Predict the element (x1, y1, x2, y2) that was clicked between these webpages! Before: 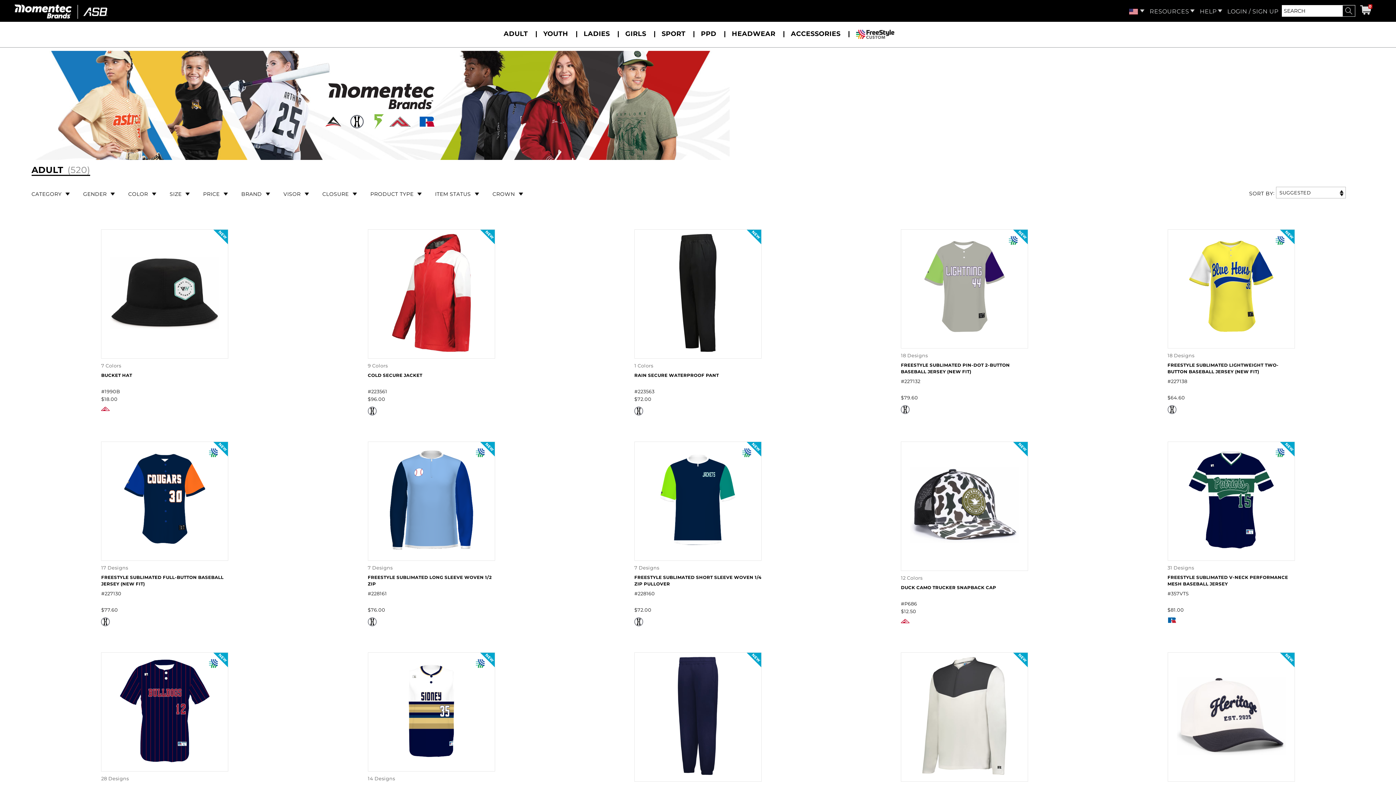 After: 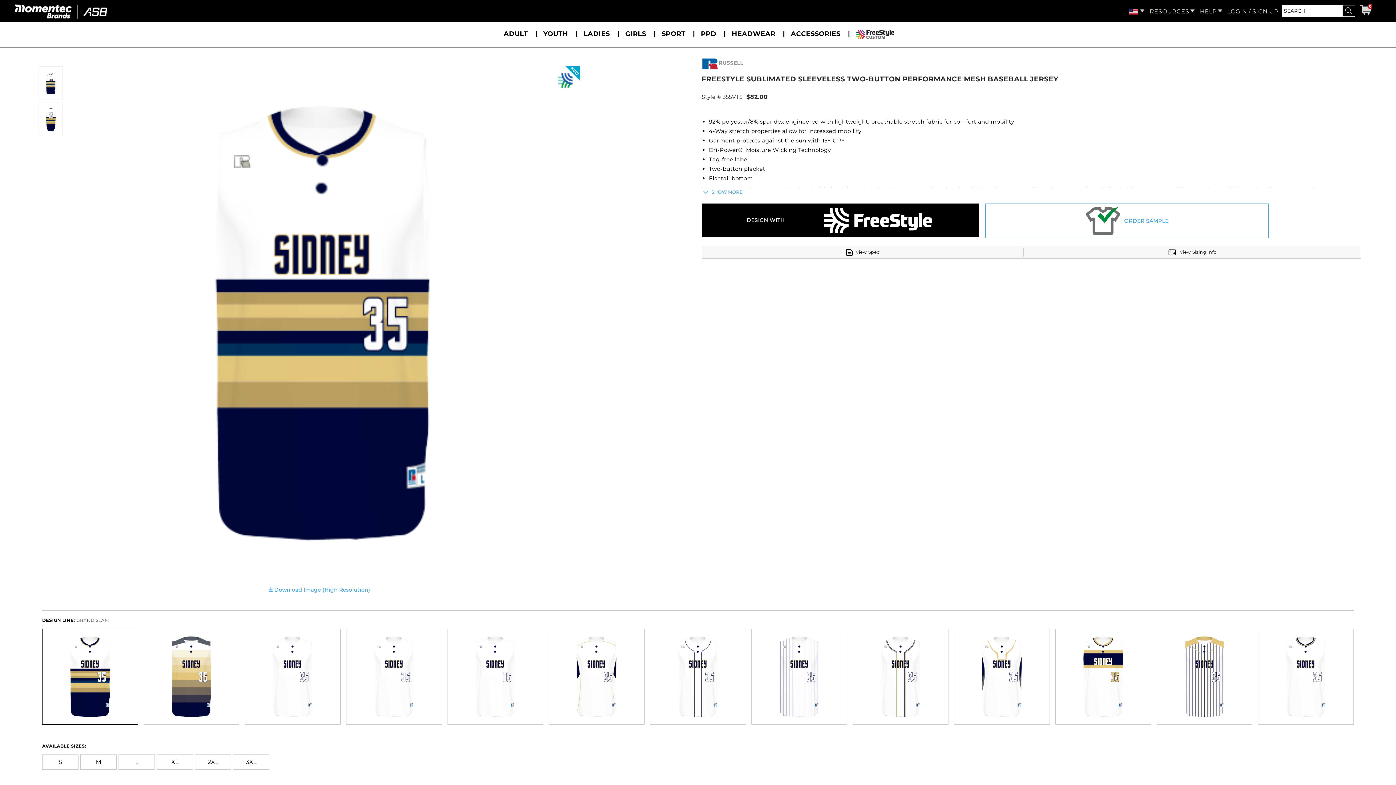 Action: bbox: (376, 761, 486, 766)